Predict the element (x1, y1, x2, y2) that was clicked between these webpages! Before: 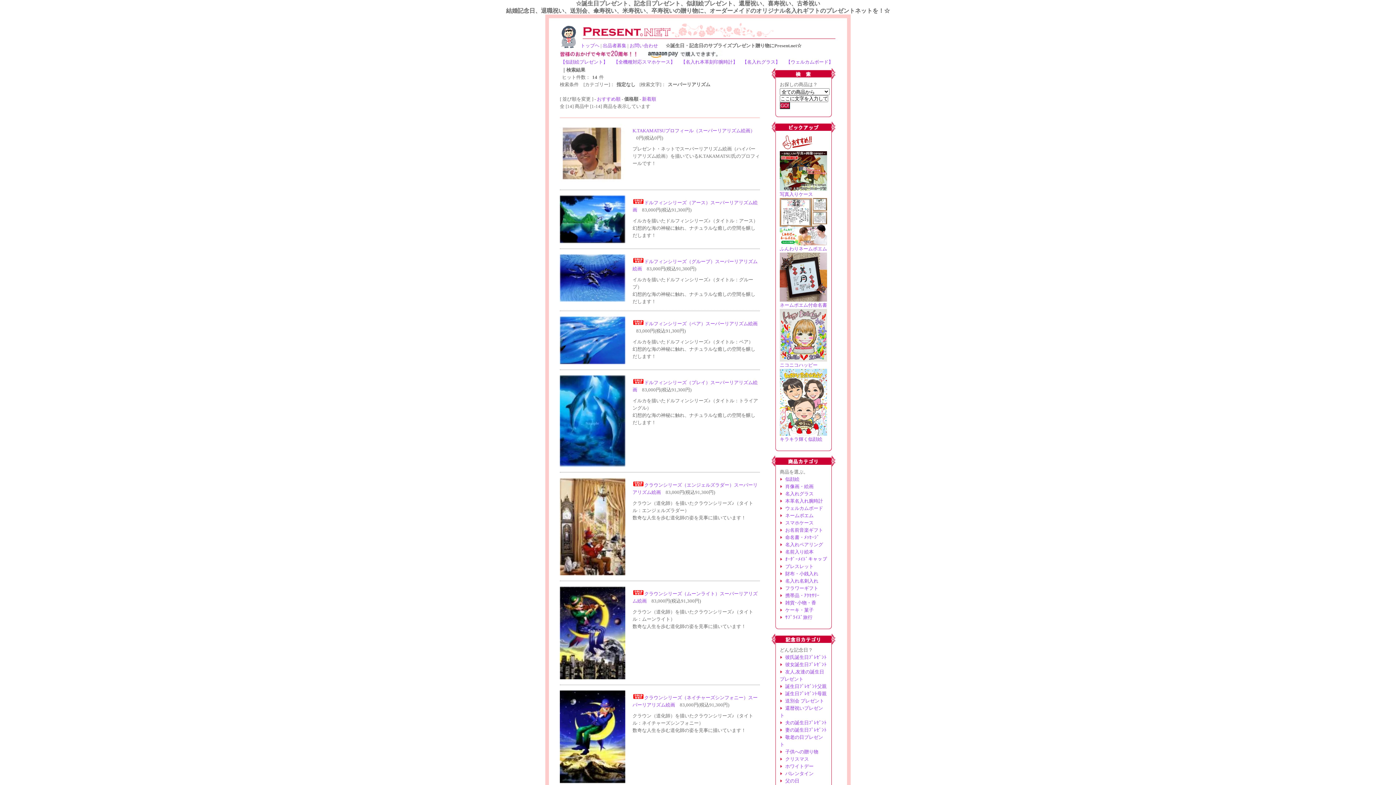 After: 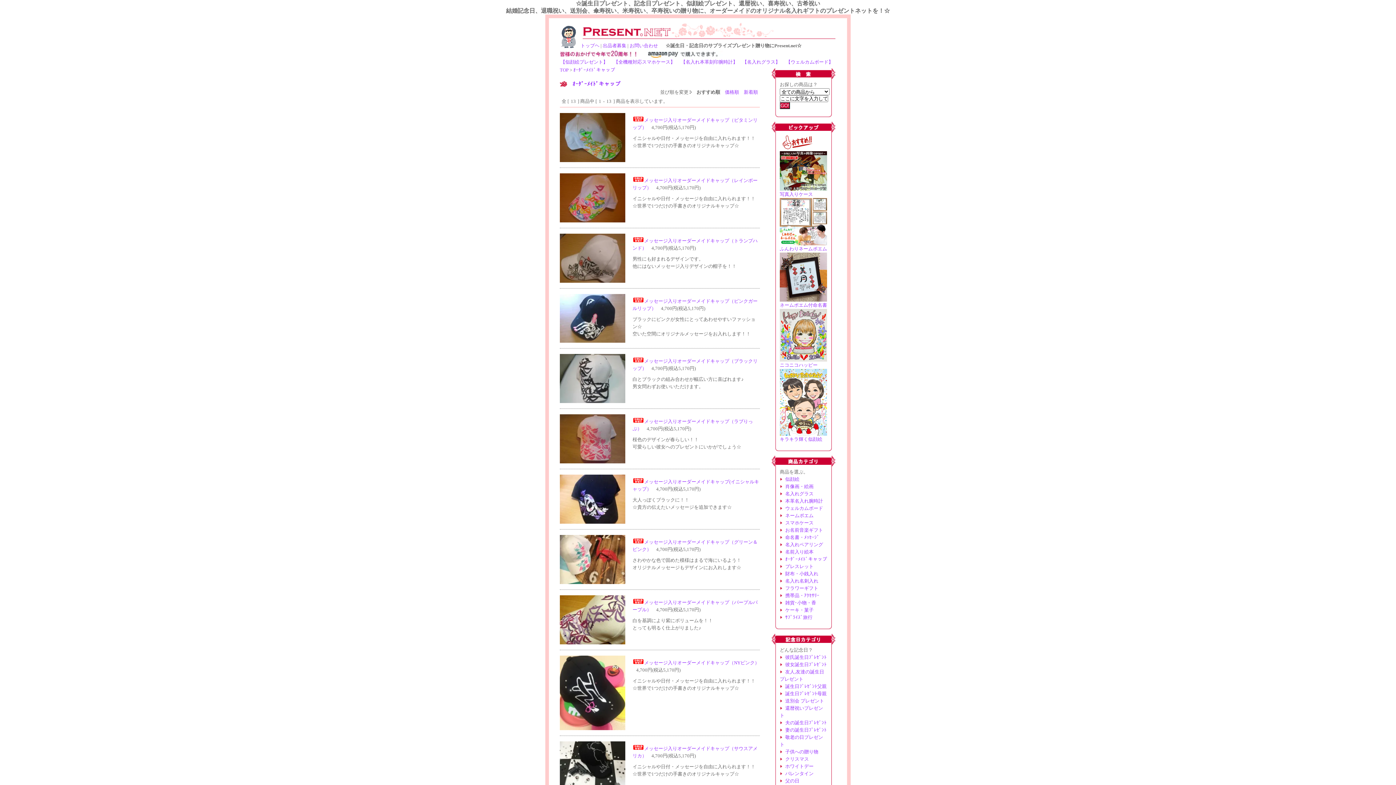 Action: bbox: (780, 556, 827, 562) label: ｵｰﾀﾞｰﾒｲﾄﾞキャップ